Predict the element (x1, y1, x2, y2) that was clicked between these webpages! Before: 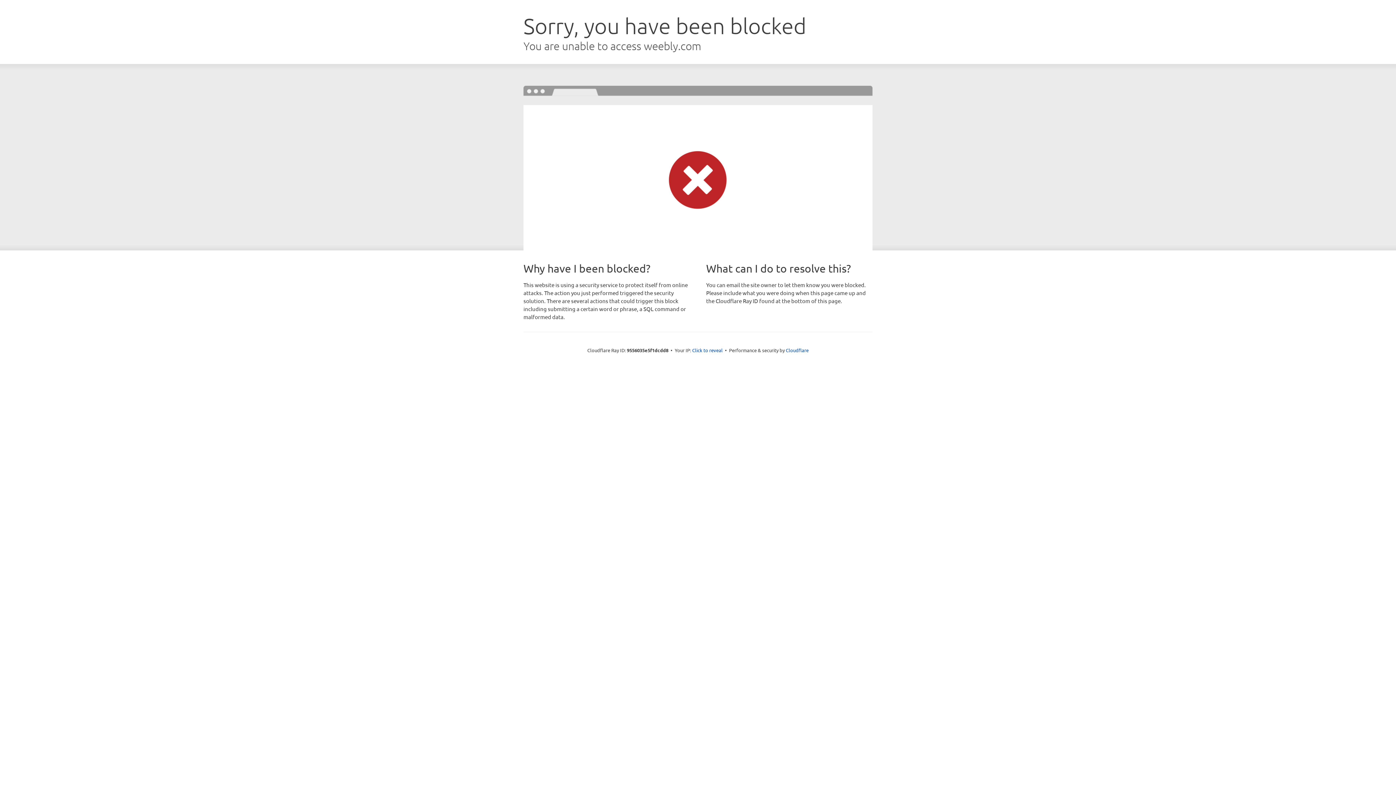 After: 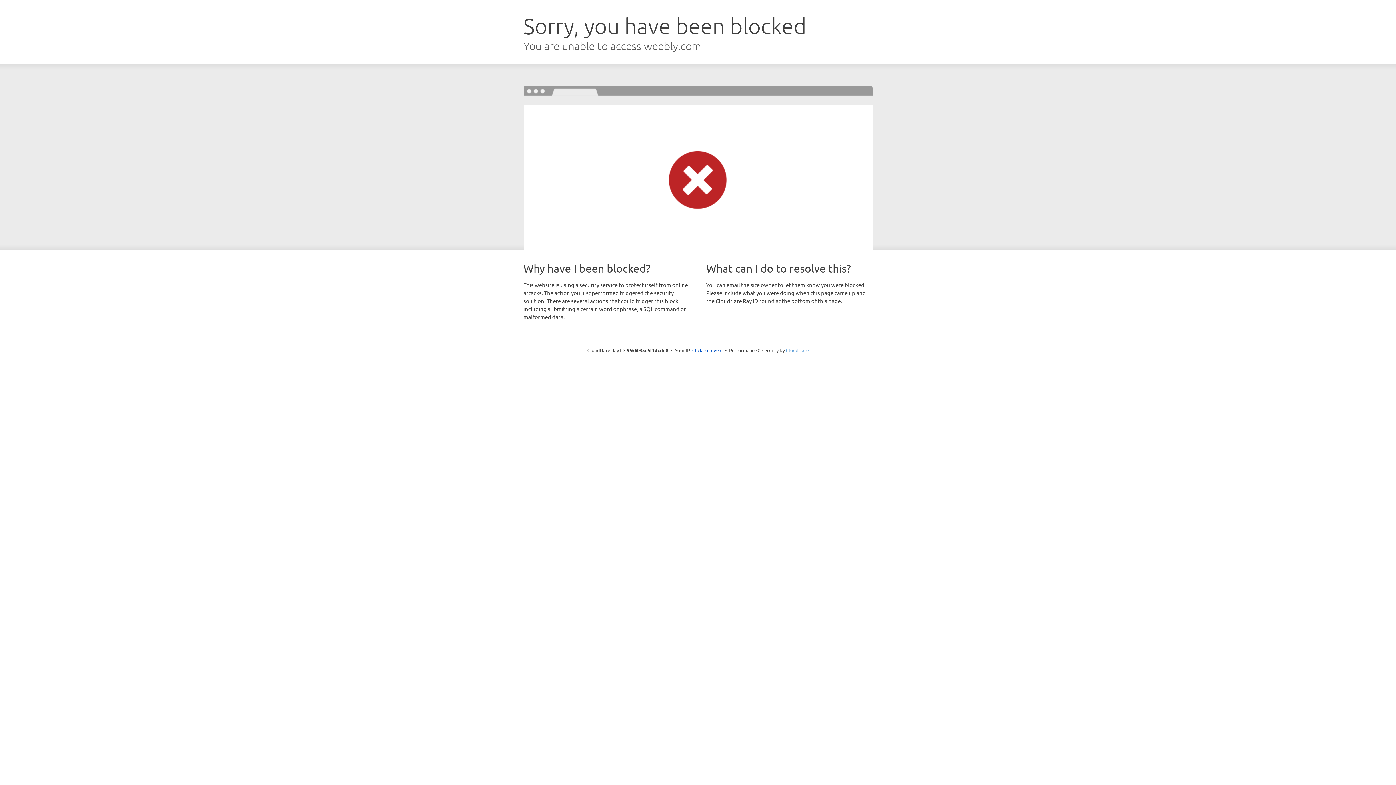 Action: bbox: (786, 347, 808, 353) label: Cloudflare